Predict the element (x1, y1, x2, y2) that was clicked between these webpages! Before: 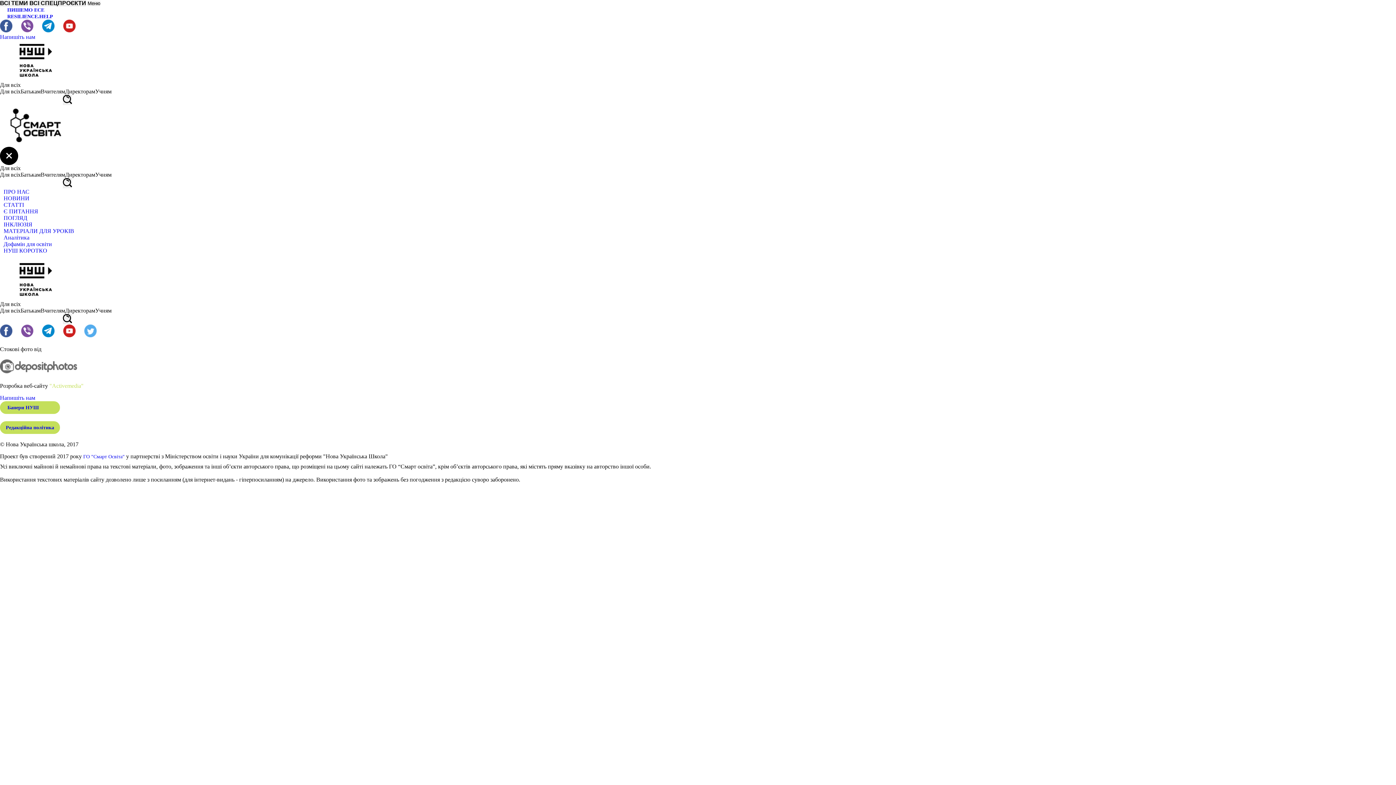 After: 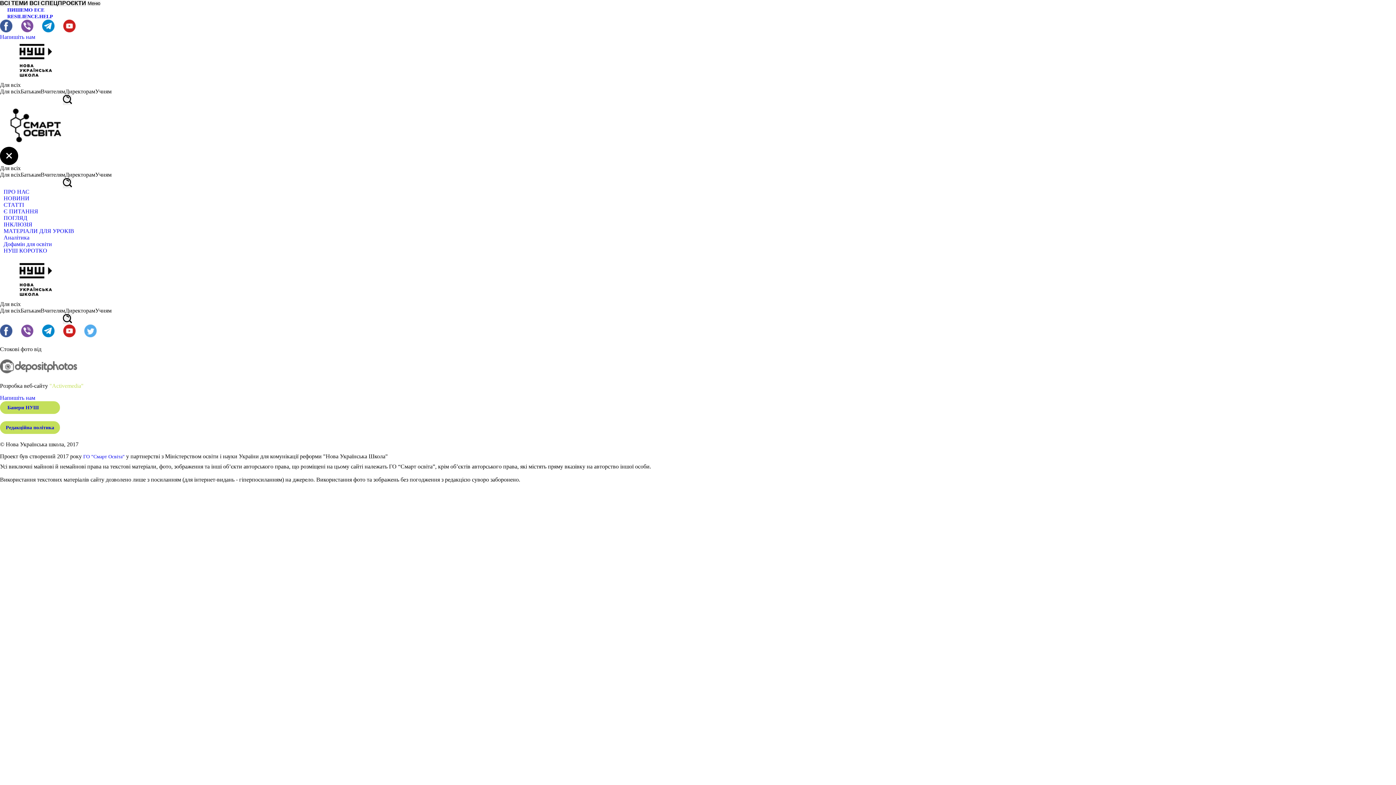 Action: bbox: (84, 332, 96, 338)